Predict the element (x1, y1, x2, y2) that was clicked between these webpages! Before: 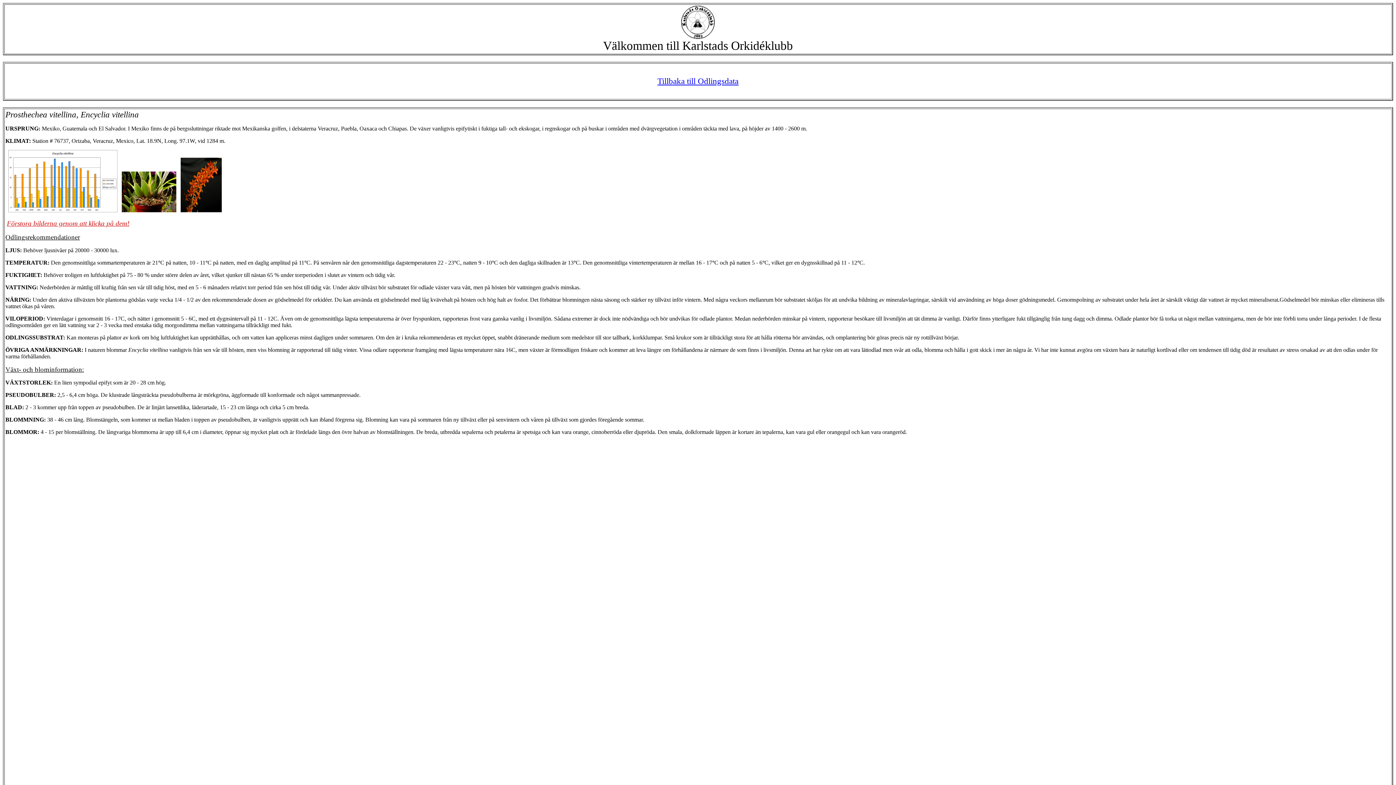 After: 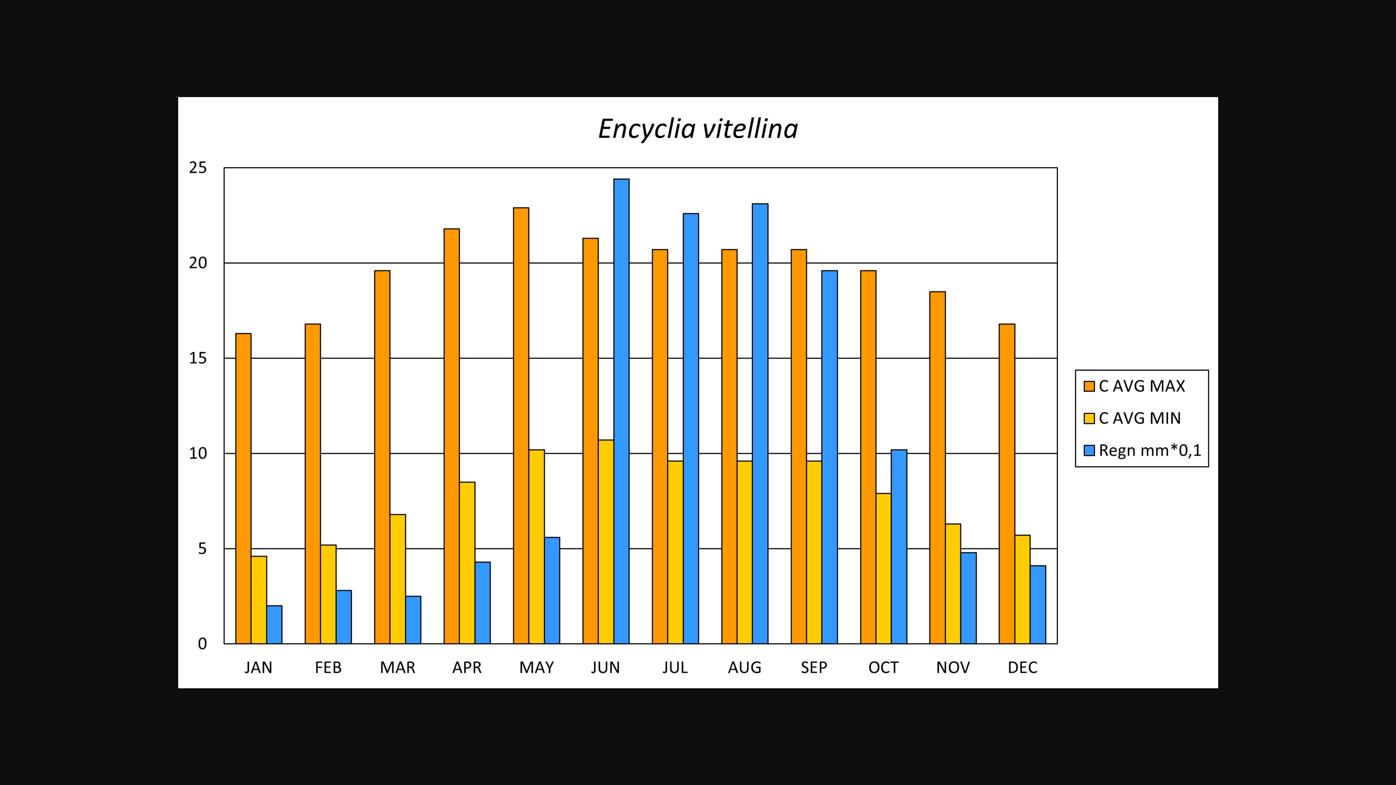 Action: bbox: (8, 207, 117, 213)